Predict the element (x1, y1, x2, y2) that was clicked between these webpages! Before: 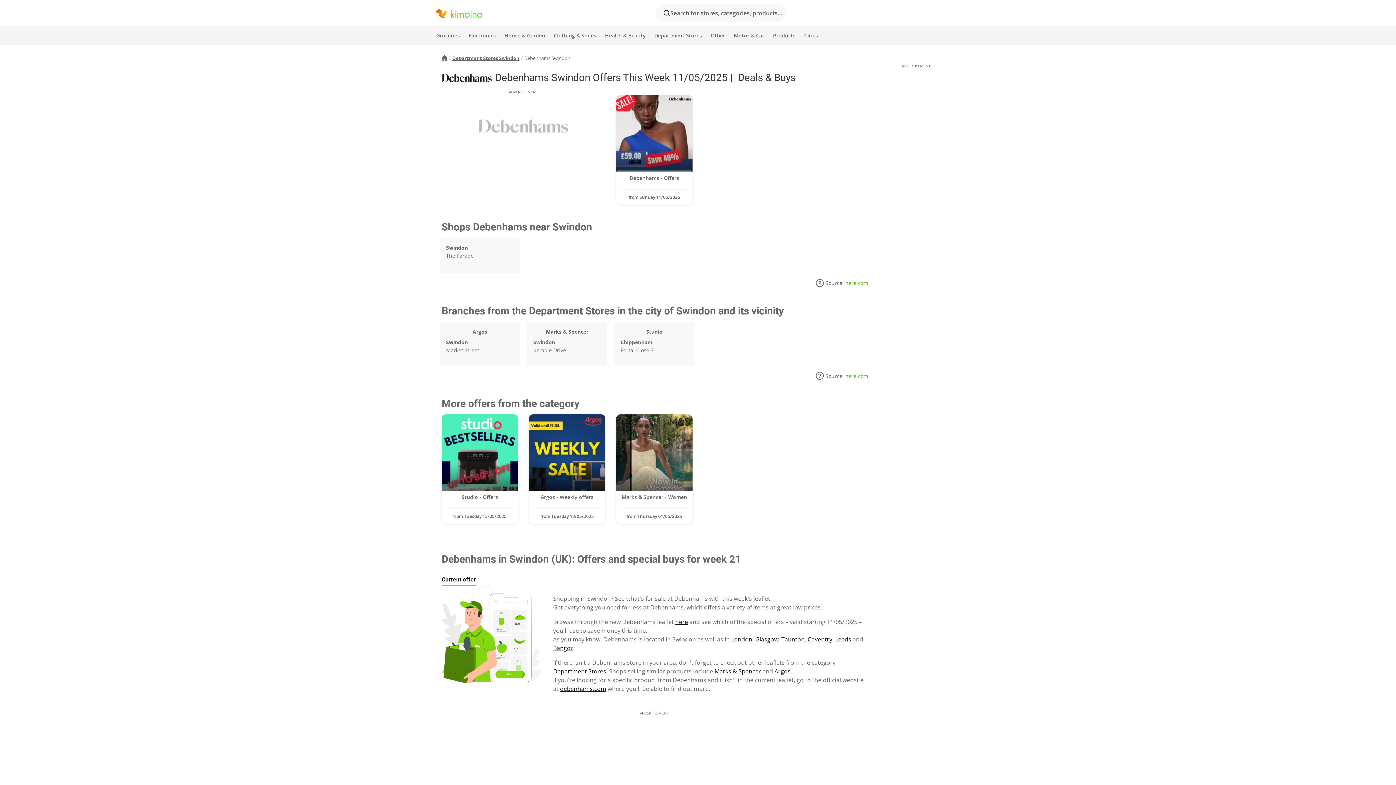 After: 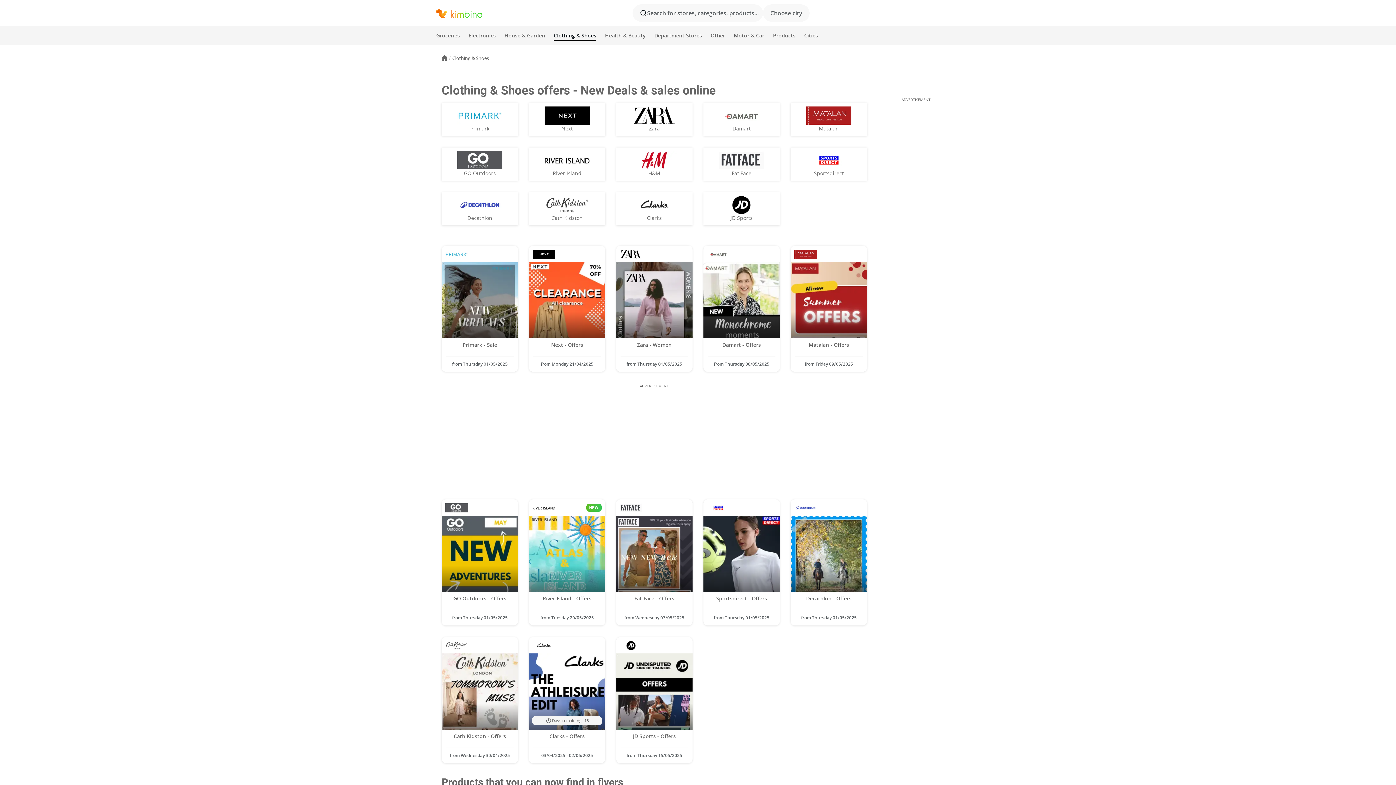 Action: bbox: (553, 27, 596, 43) label: Clothing & Shoes